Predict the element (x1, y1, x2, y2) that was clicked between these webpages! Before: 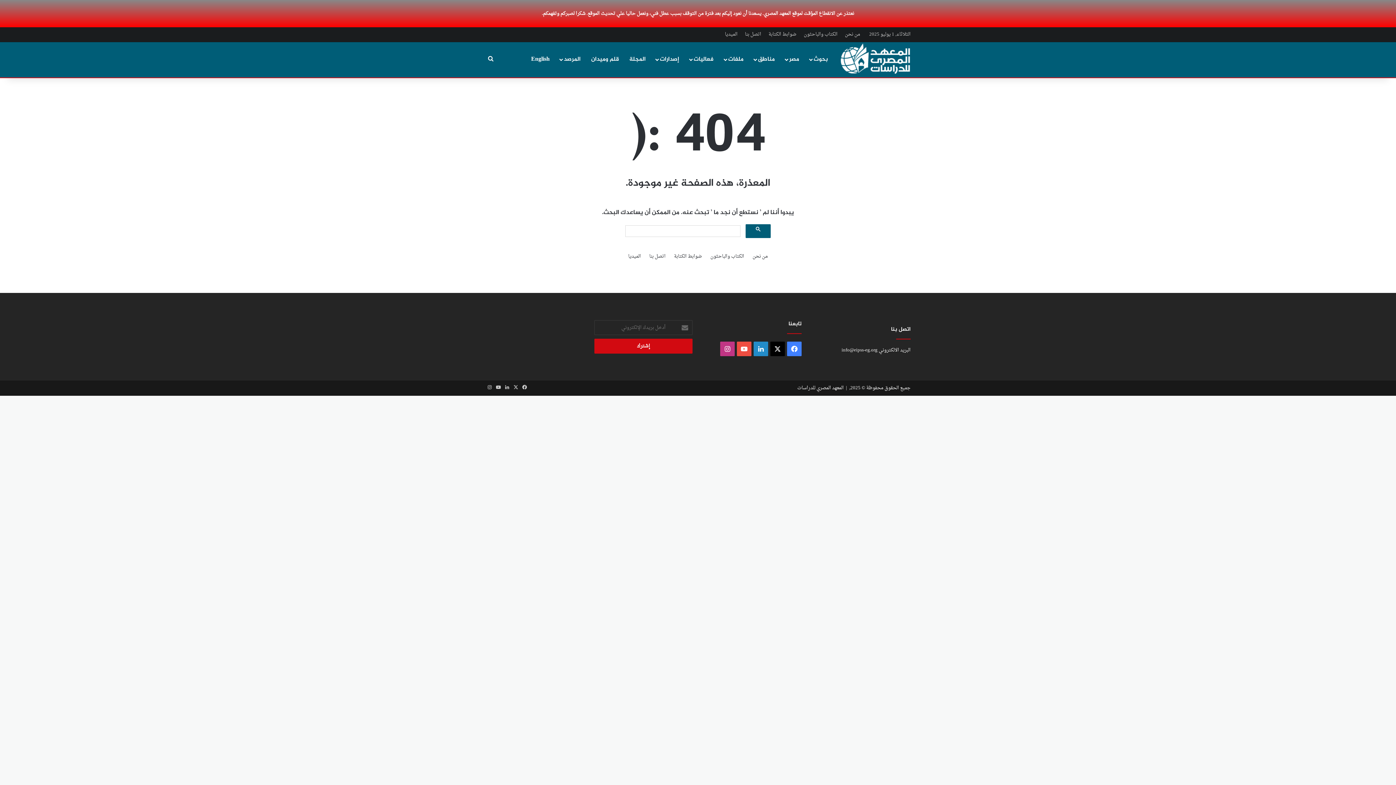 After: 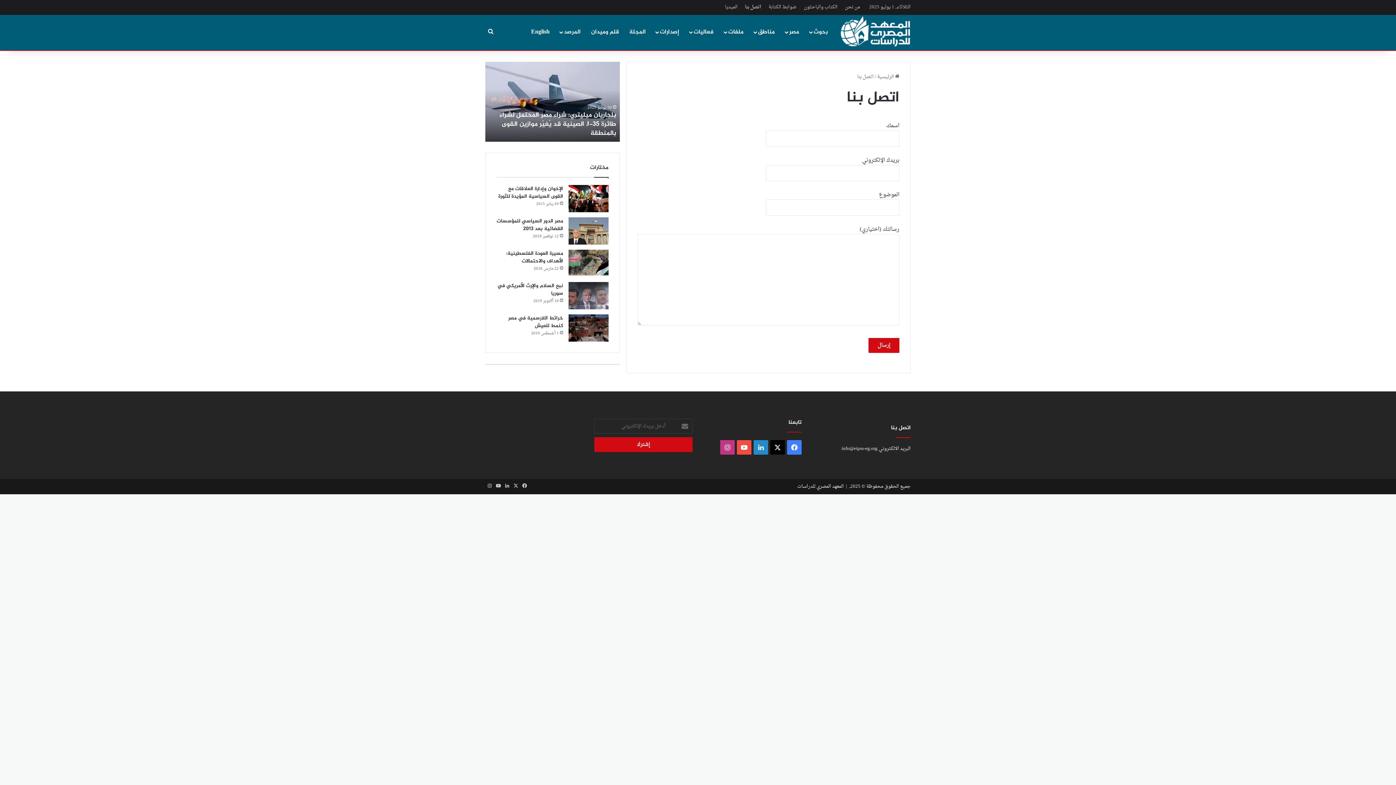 Action: bbox: (741, 27, 765, 41) label: اتصل بنا